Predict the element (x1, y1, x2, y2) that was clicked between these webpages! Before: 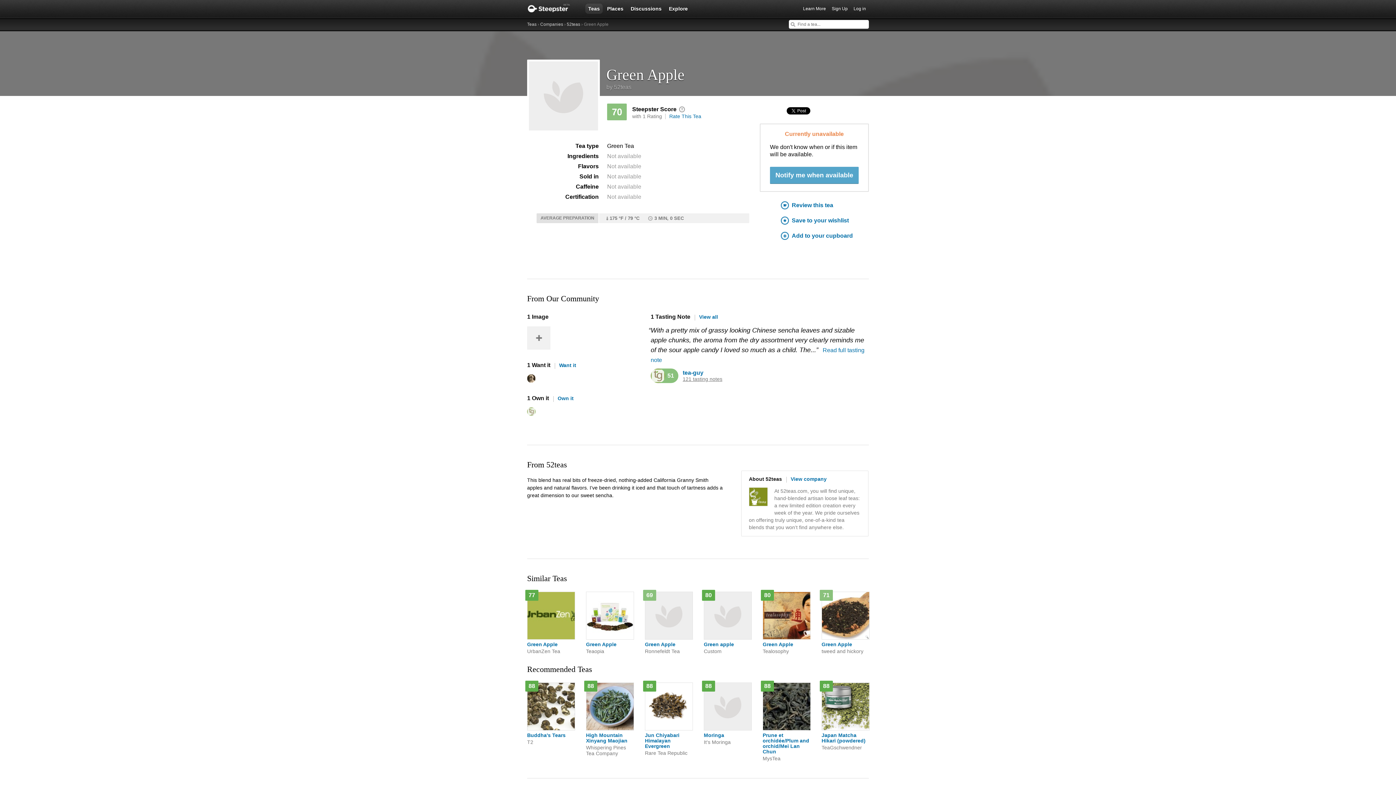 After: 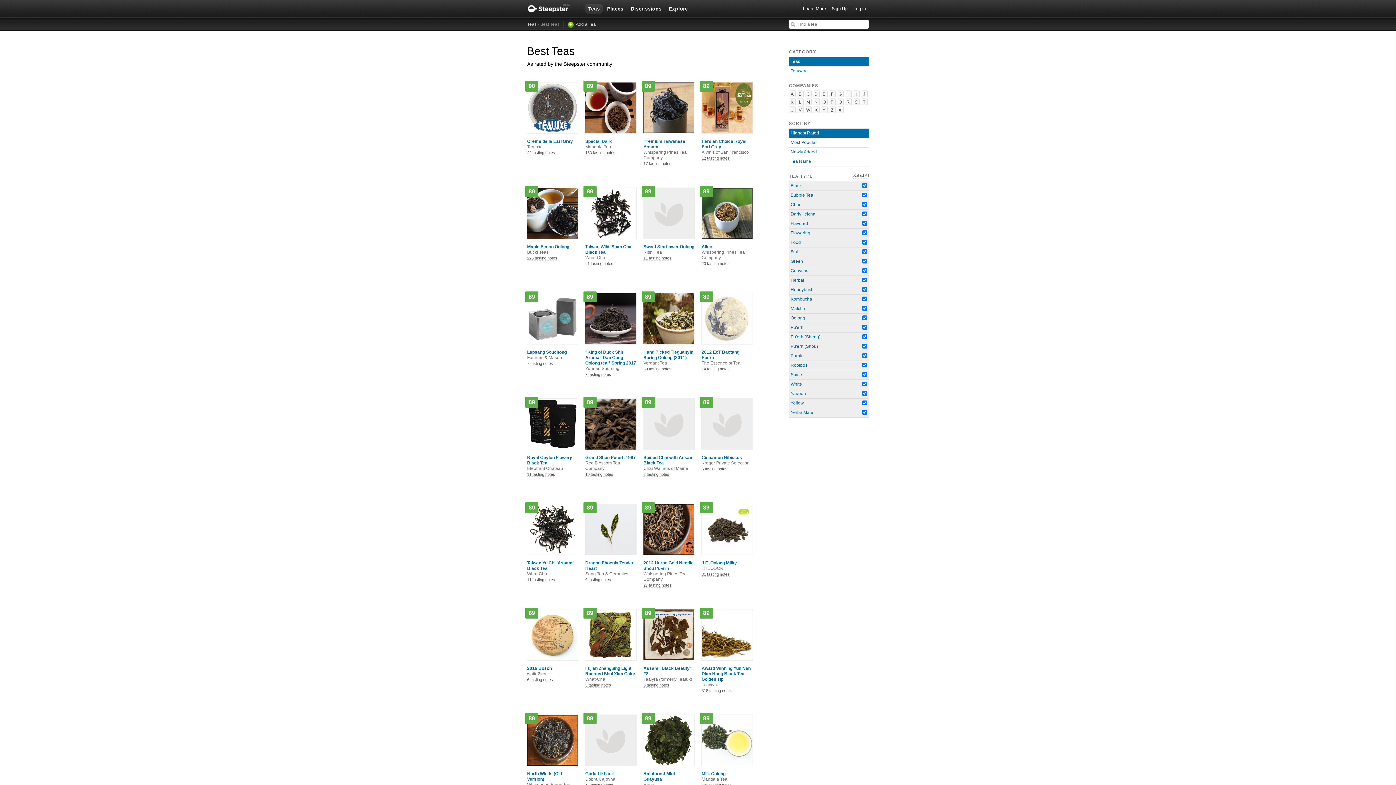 Action: bbox: (527, 20, 536, 28) label: Teas